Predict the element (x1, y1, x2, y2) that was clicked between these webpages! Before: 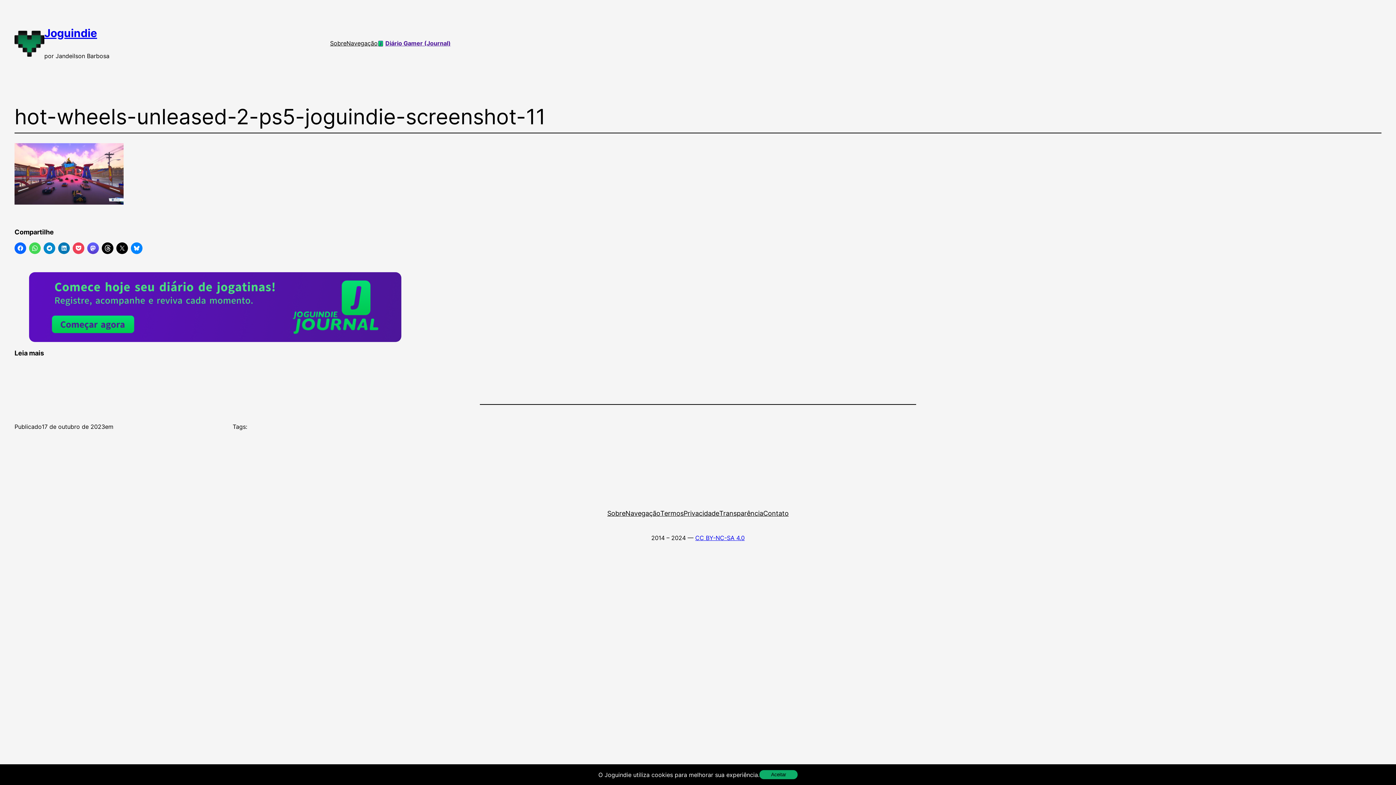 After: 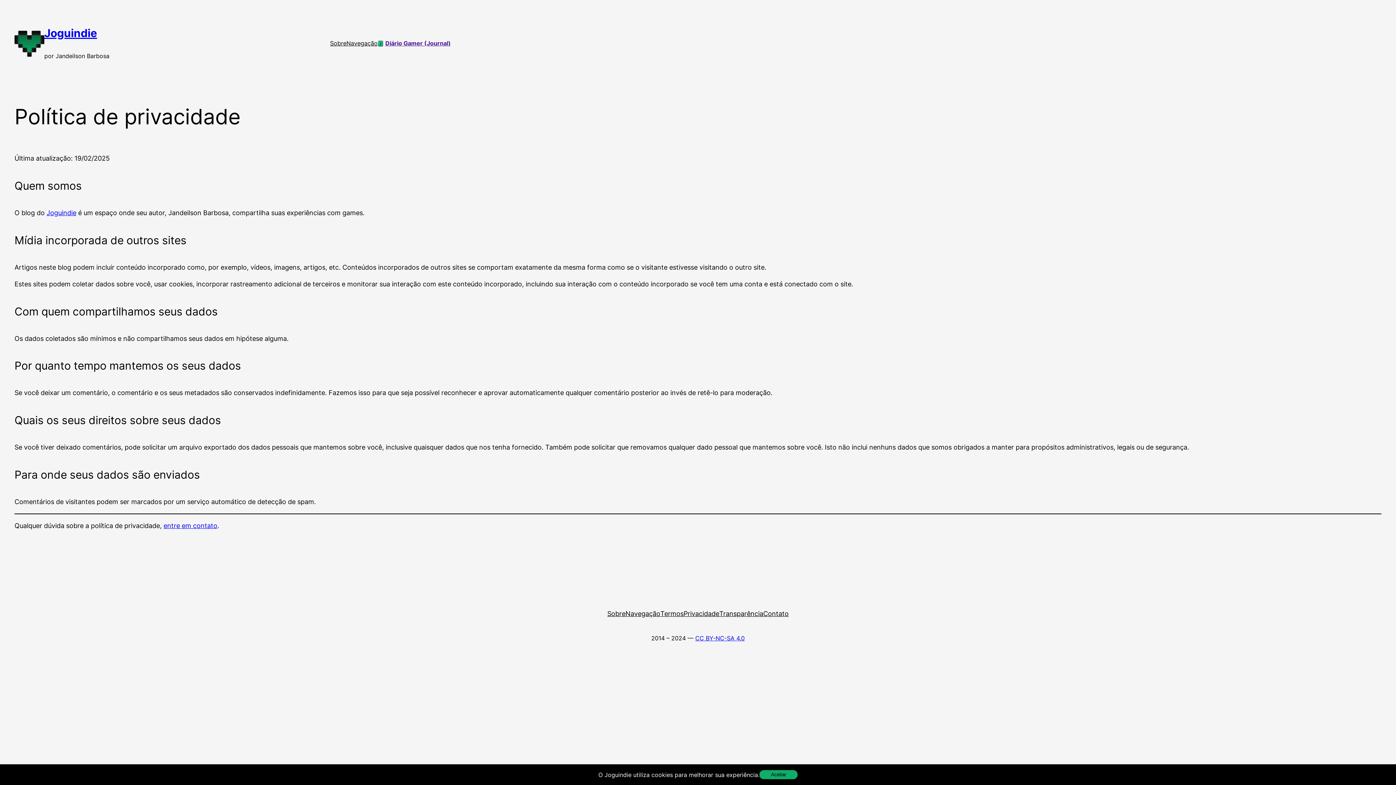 Action: bbox: (683, 508, 719, 518) label: Privacidade